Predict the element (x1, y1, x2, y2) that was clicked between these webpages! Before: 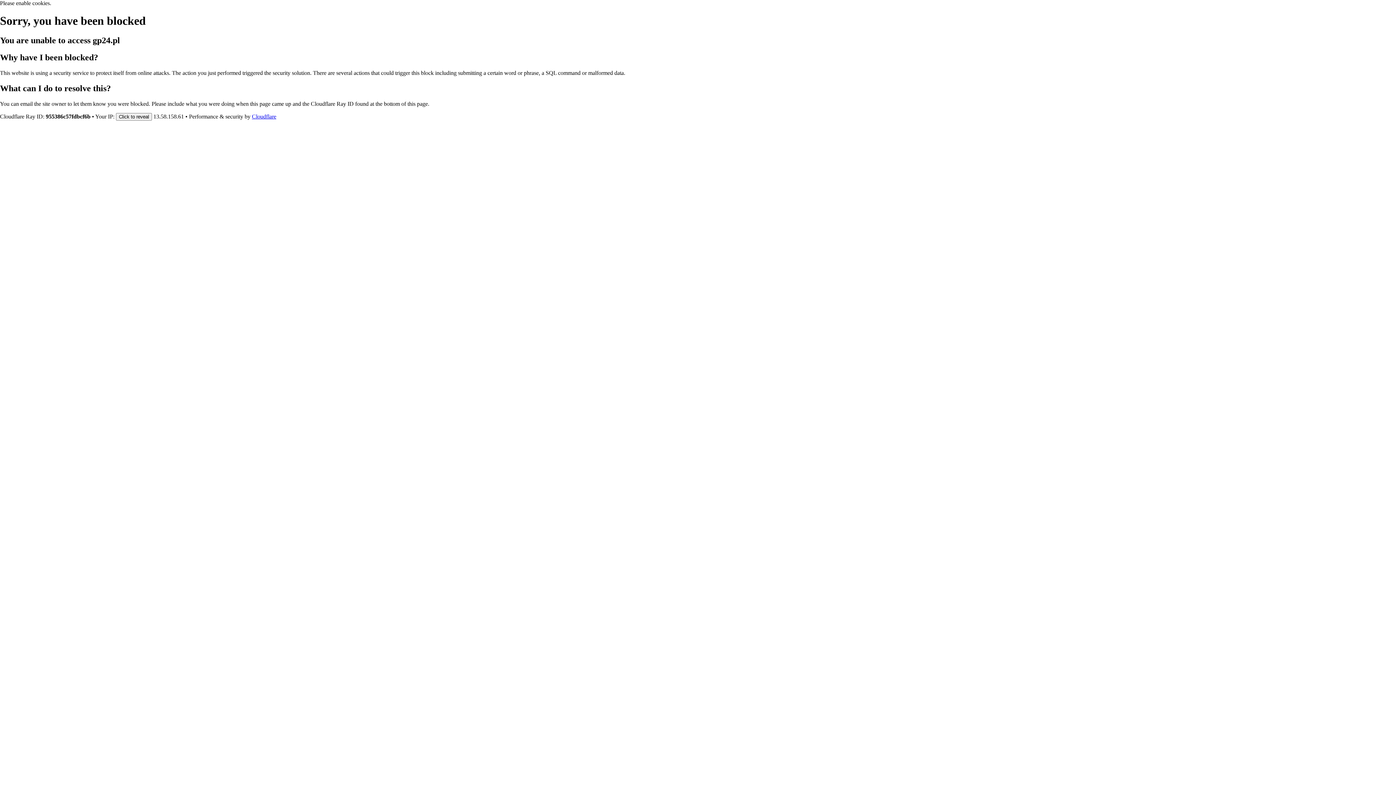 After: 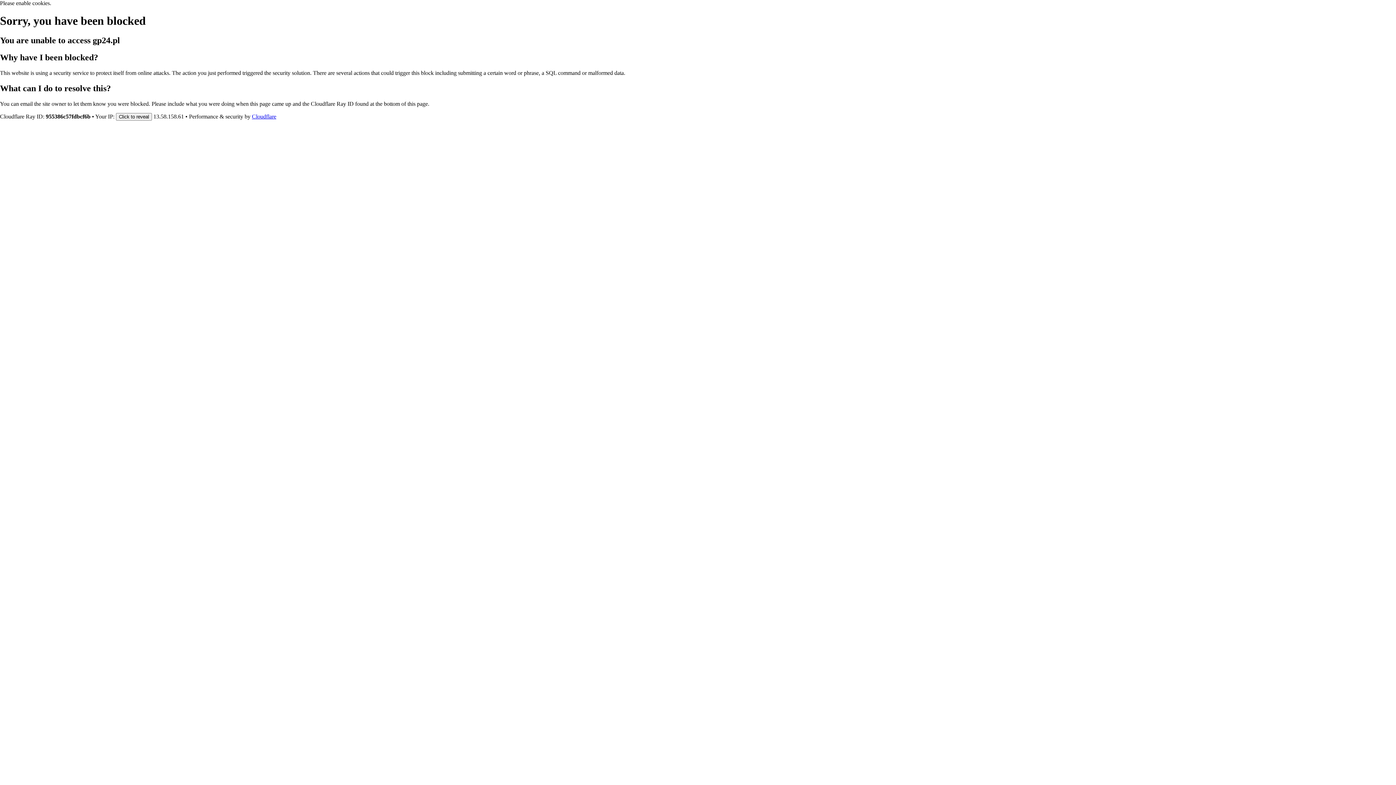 Action: bbox: (252, 113, 276, 119) label: Cloudflare